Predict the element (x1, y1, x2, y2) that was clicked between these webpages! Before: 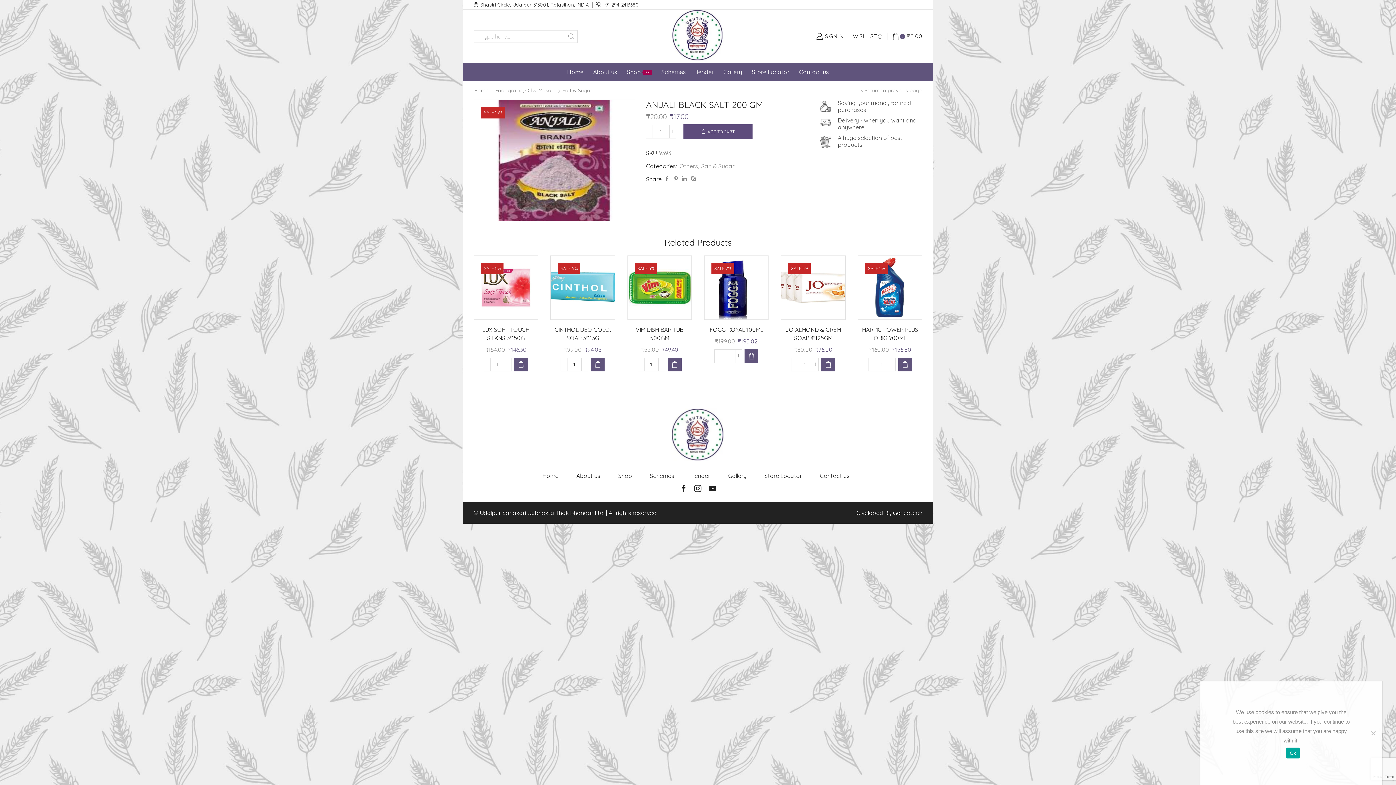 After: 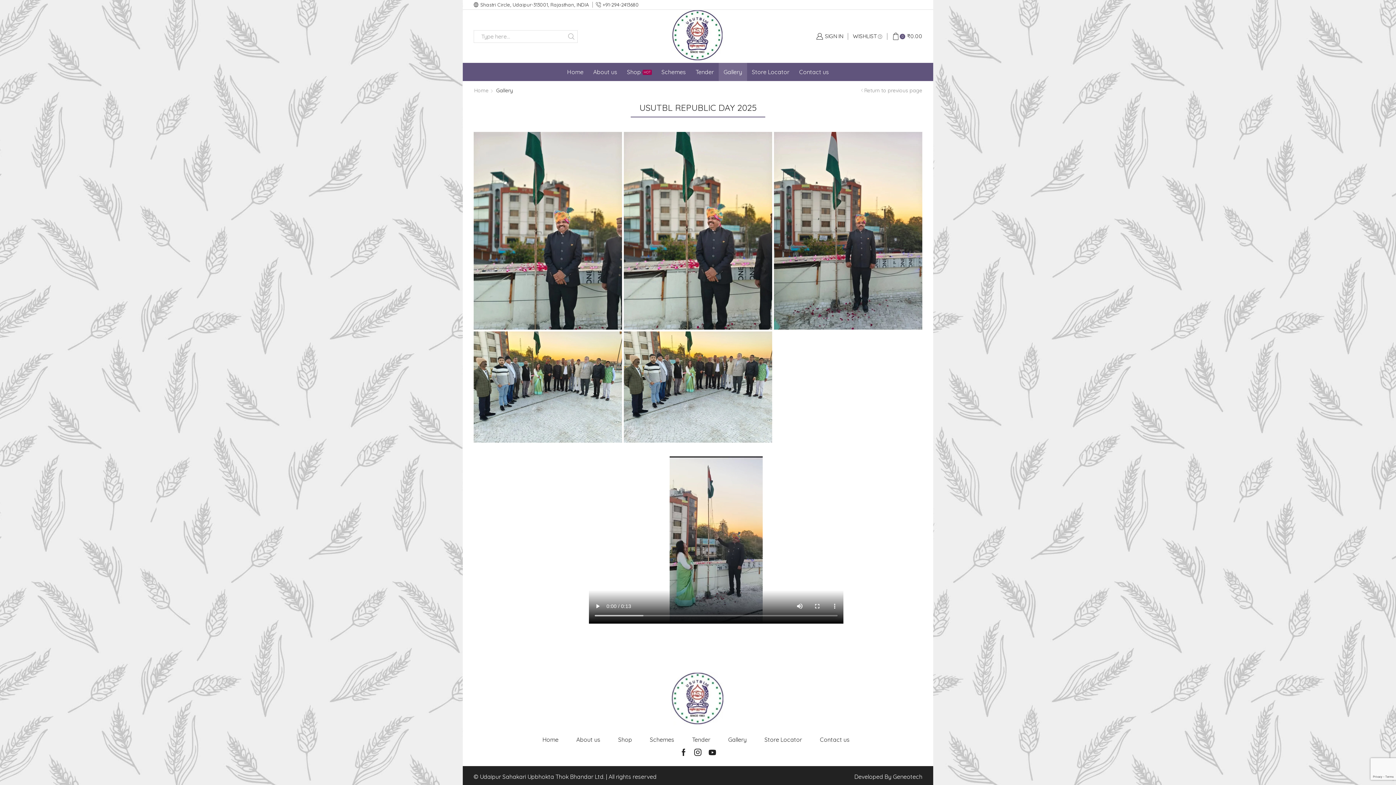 Action: bbox: (722, 467, 753, 485) label: Gallery